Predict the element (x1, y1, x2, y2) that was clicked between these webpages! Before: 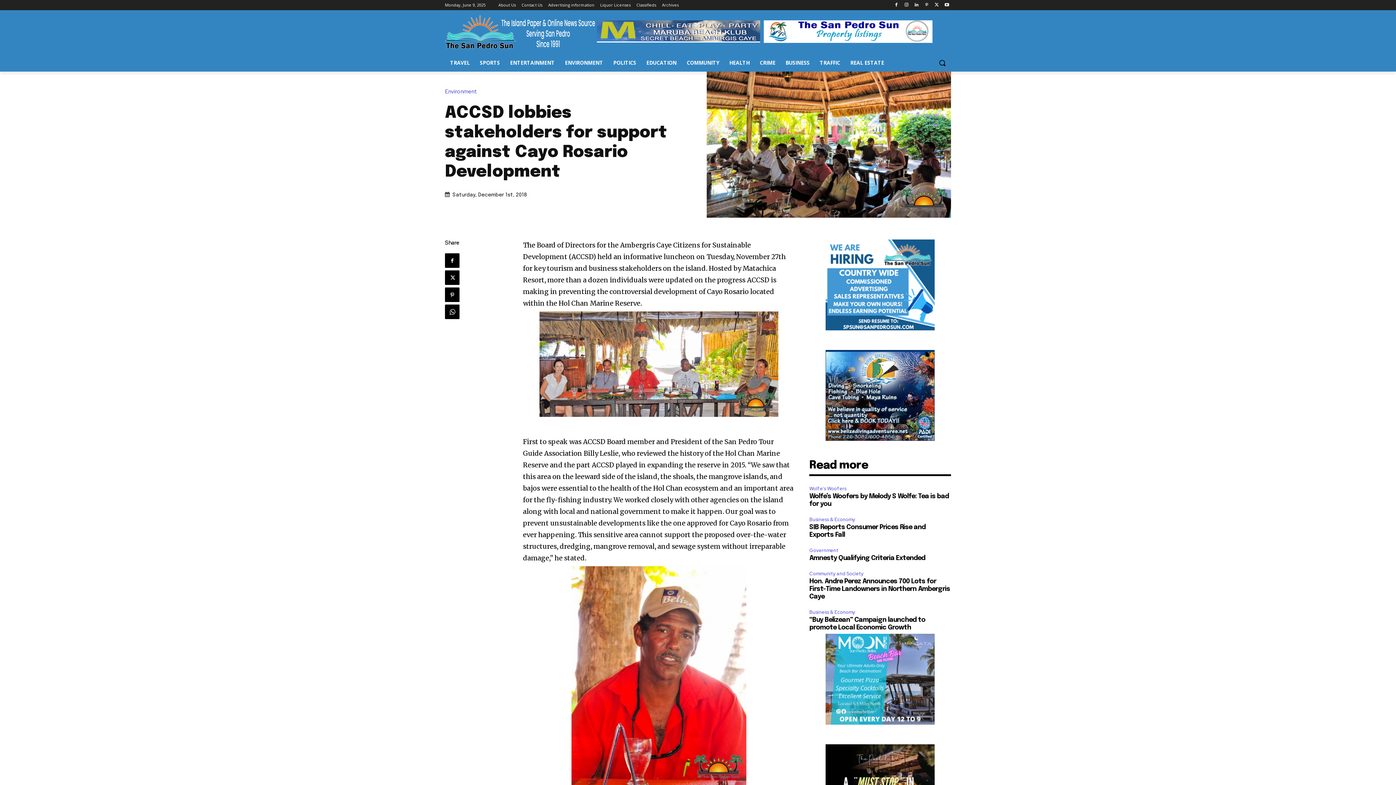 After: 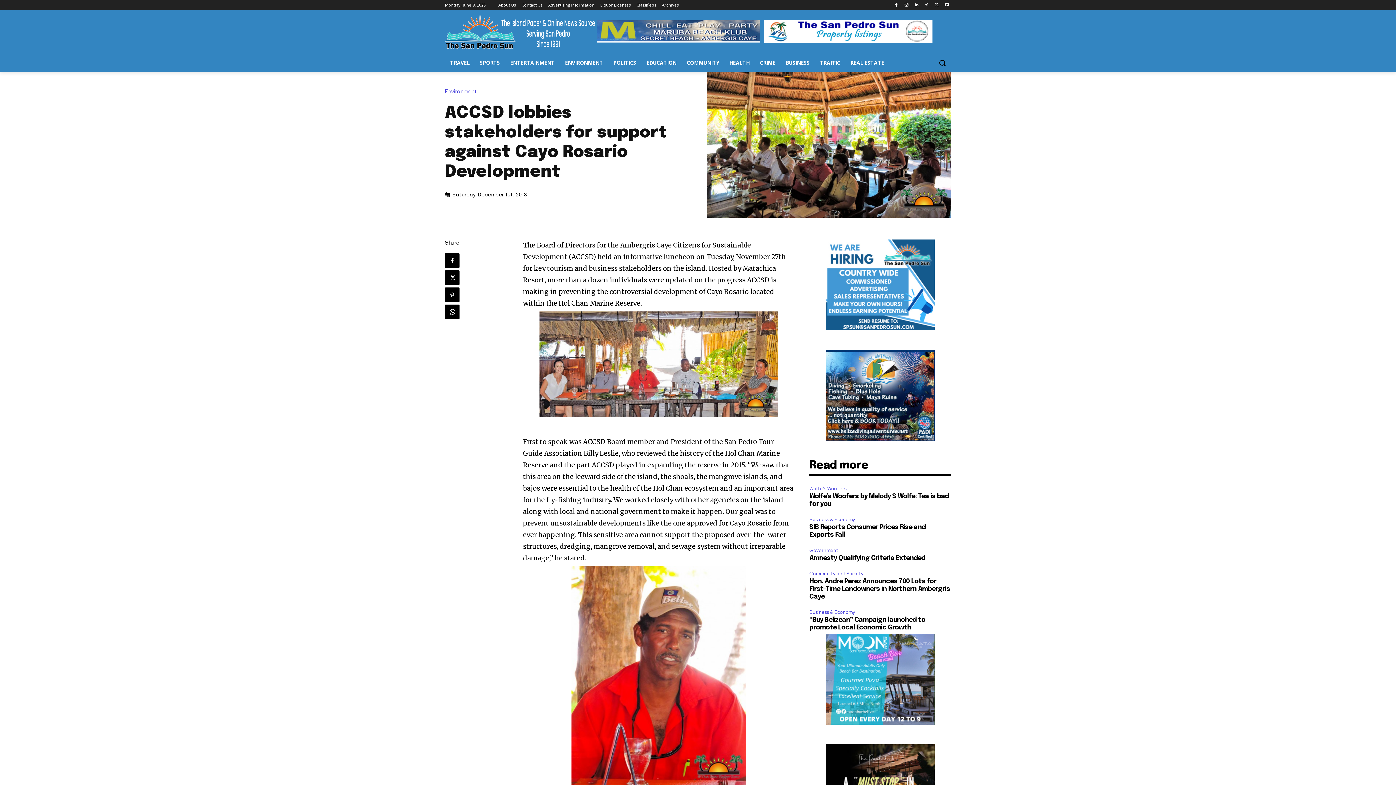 Action: bbox: (825, 720, 934, 726)